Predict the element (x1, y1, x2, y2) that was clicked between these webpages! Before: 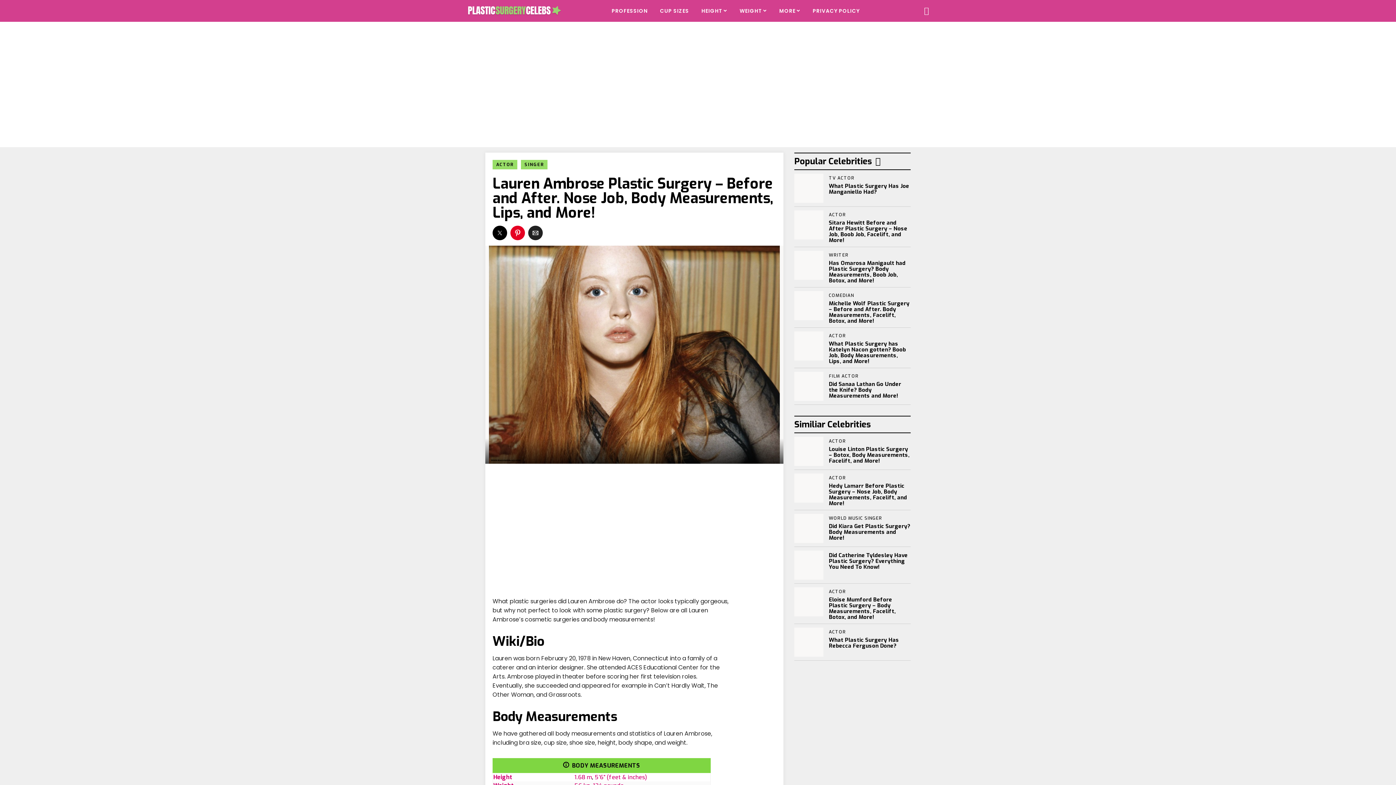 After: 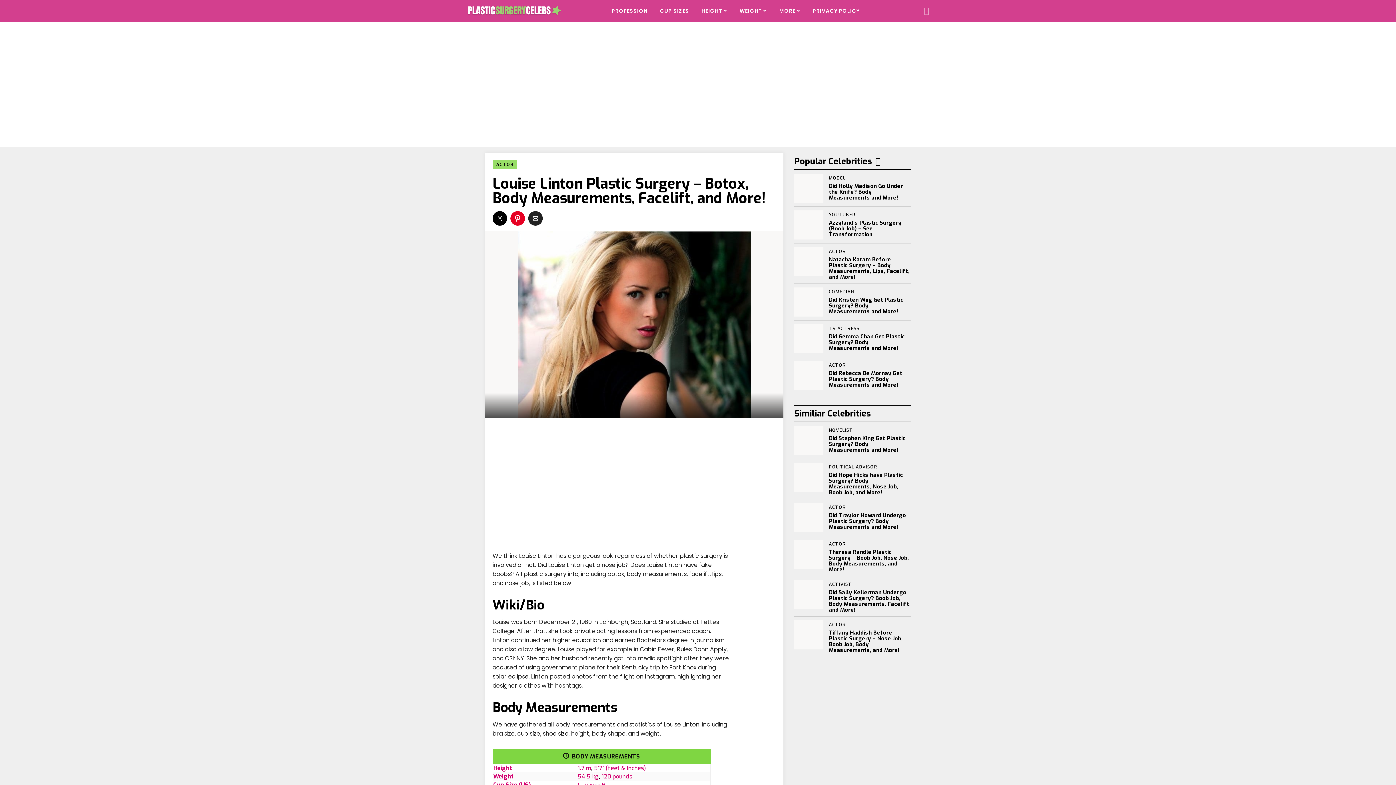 Action: label: ACTOR
Louise Linton Plastic Surgery – Botox, Body Measurements, Facelift, and More! bbox: (794, 433, 910, 470)